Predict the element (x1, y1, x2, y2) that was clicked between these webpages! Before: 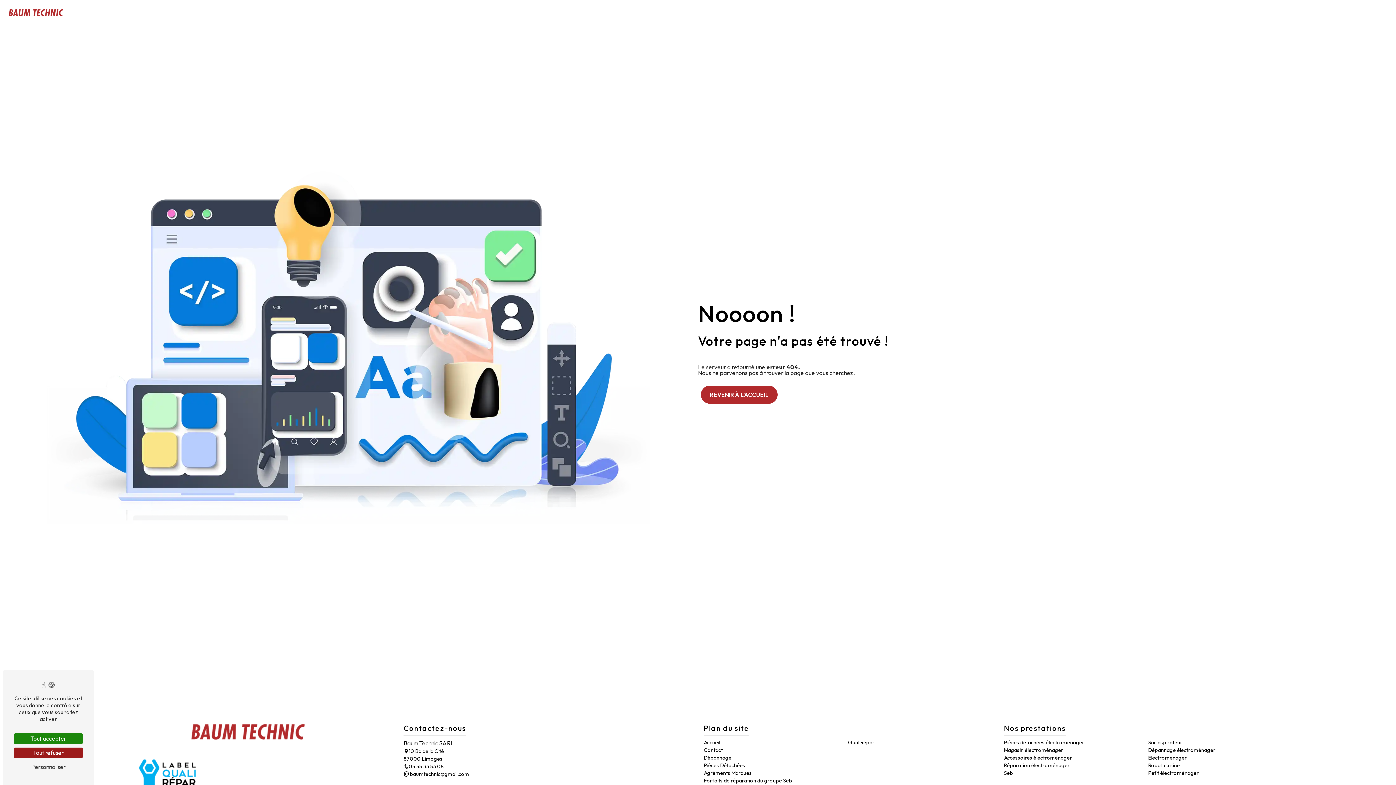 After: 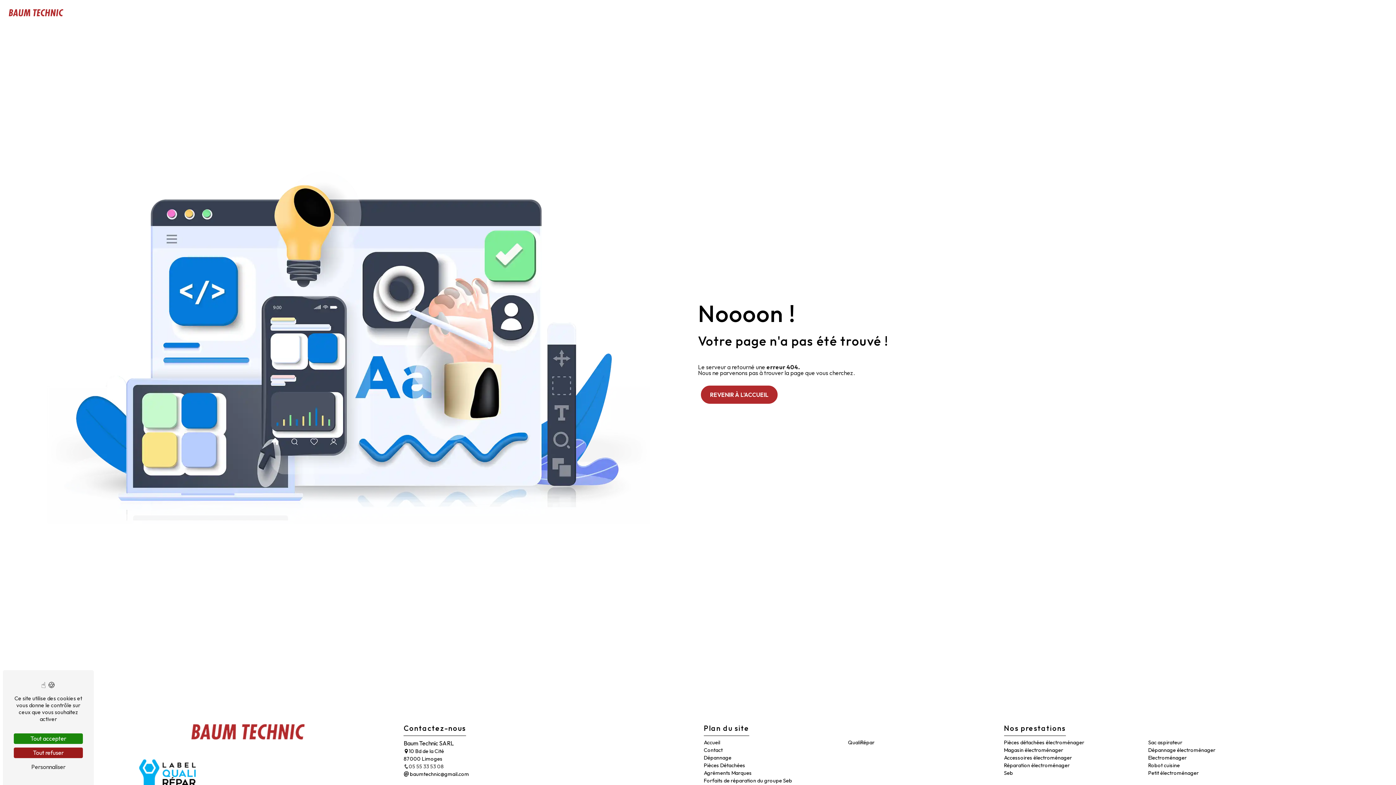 Action: label: 05 55 33 53 08 bbox: (403, 763, 443, 770)